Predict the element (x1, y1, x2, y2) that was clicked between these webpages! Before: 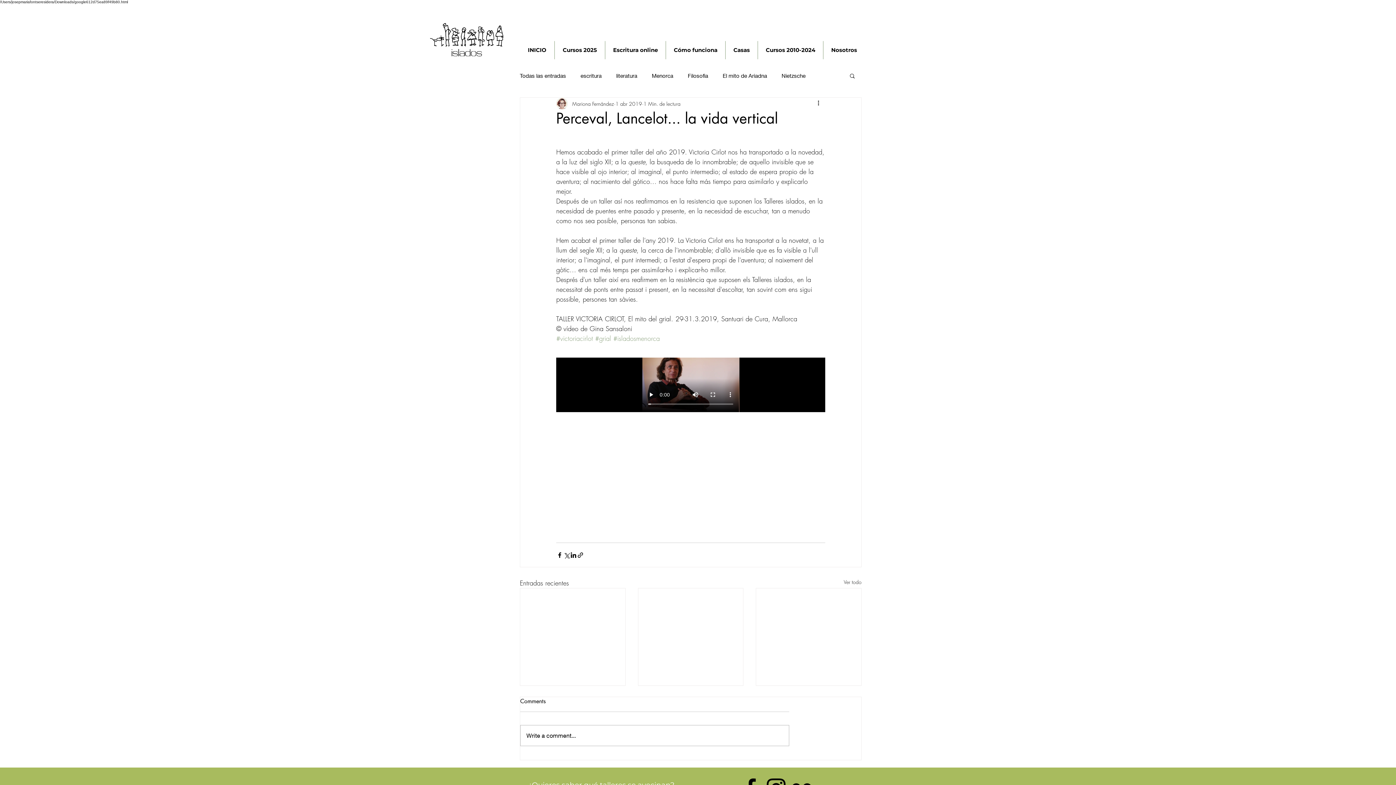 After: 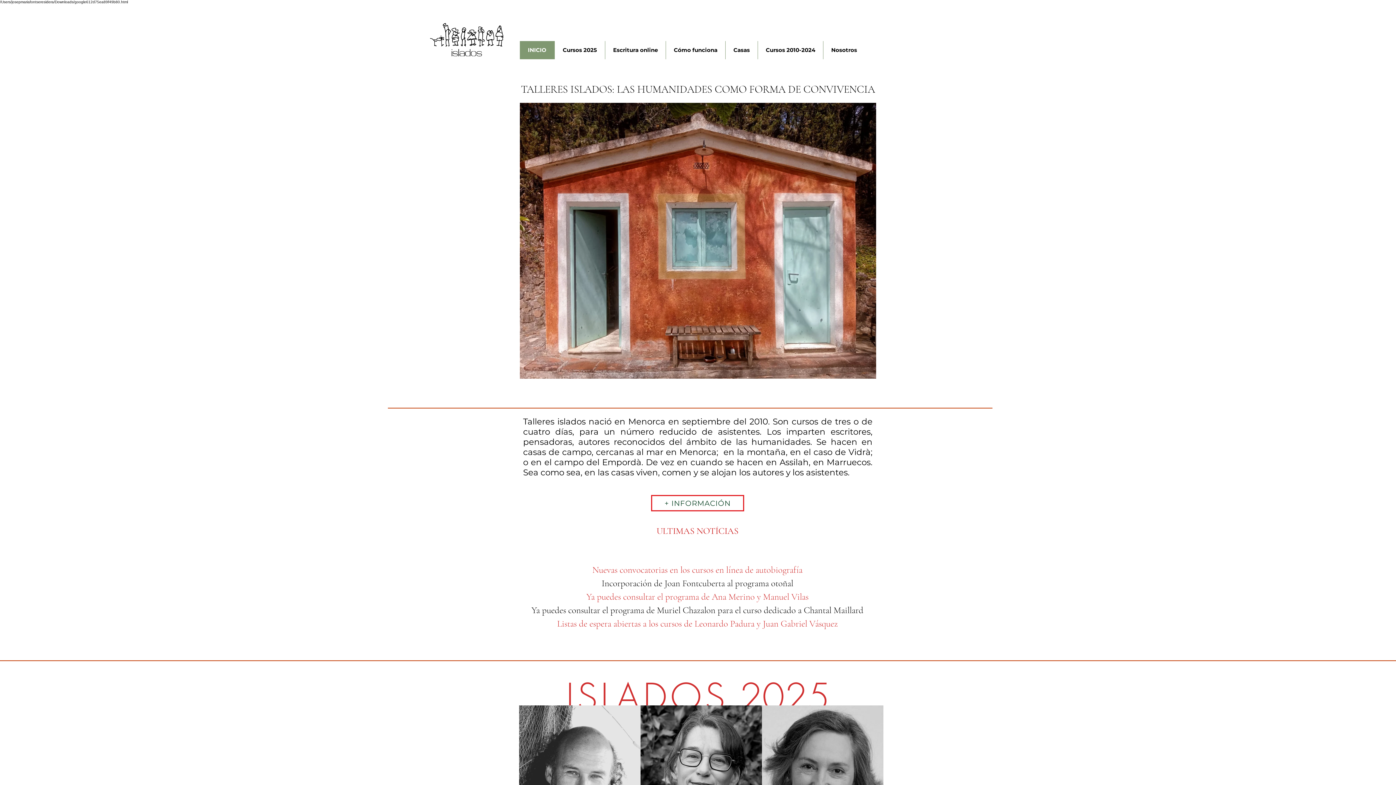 Action: bbox: (419, 20, 520, 59)